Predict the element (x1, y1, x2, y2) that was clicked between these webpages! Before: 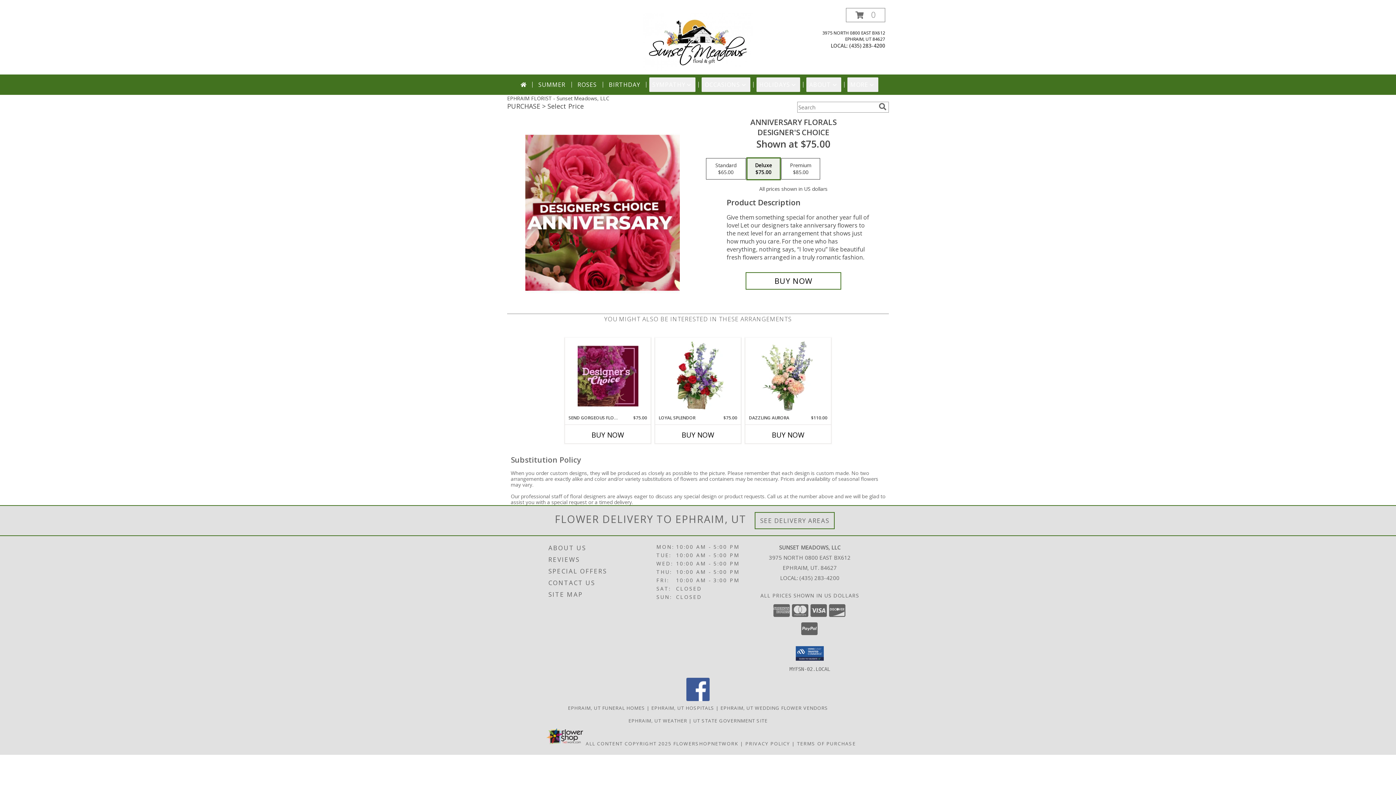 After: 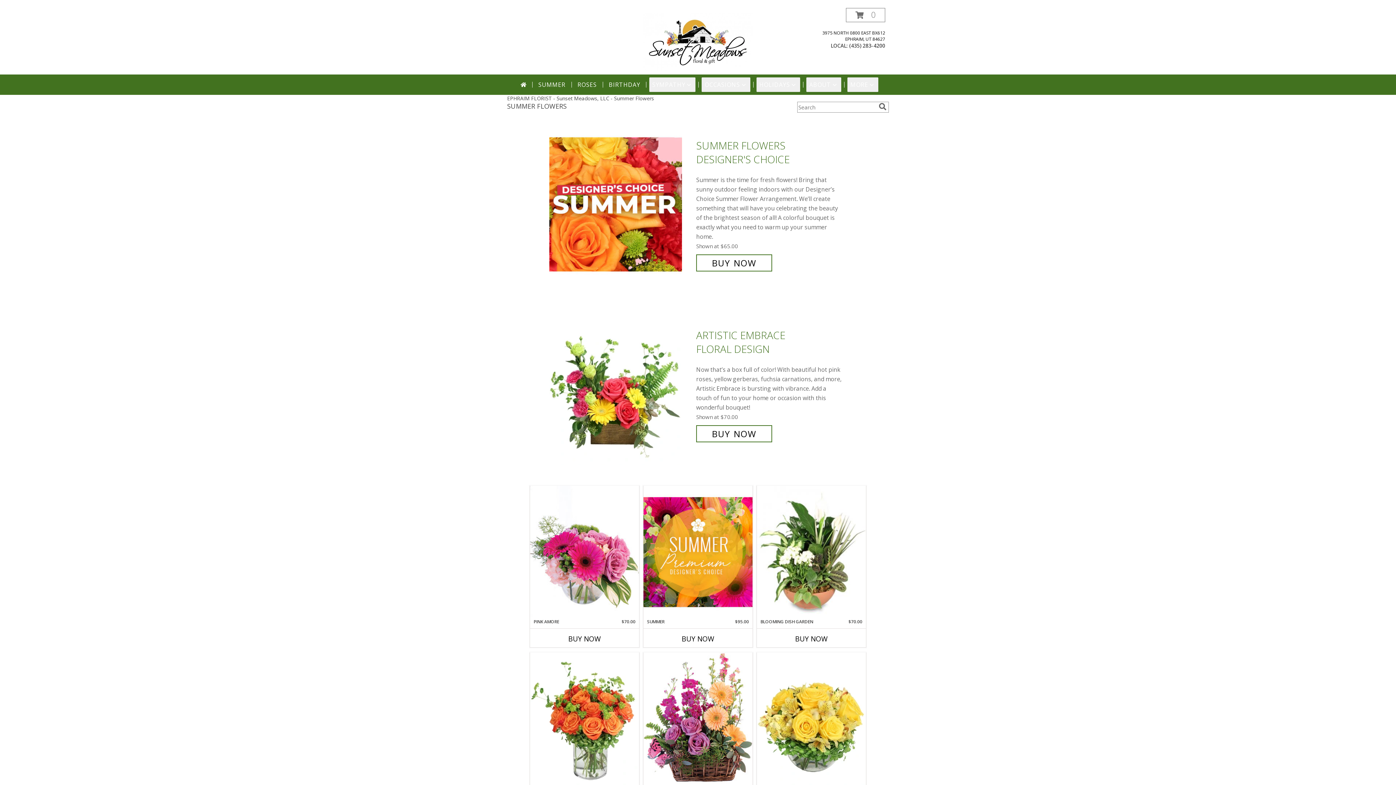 Action: label: SUMMER bbox: (535, 77, 568, 92)